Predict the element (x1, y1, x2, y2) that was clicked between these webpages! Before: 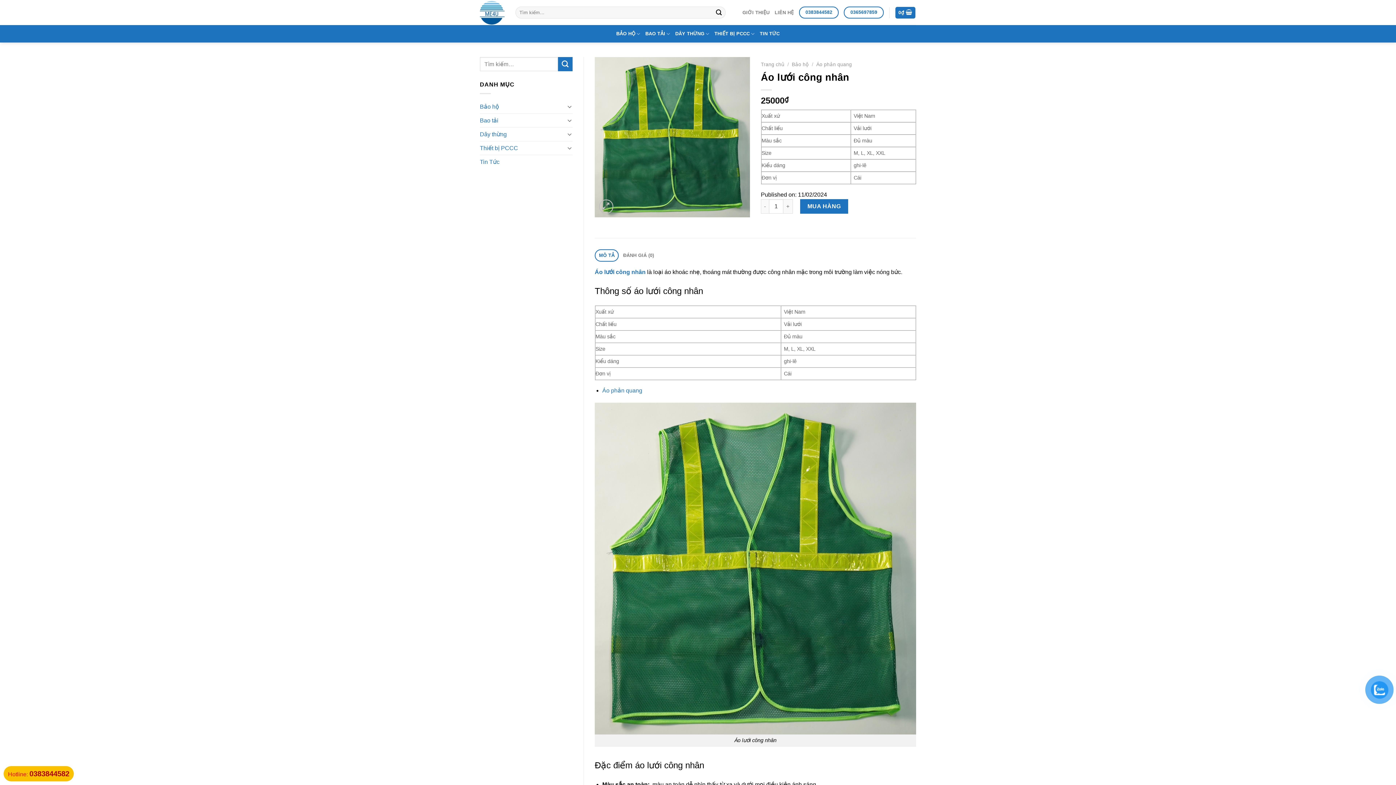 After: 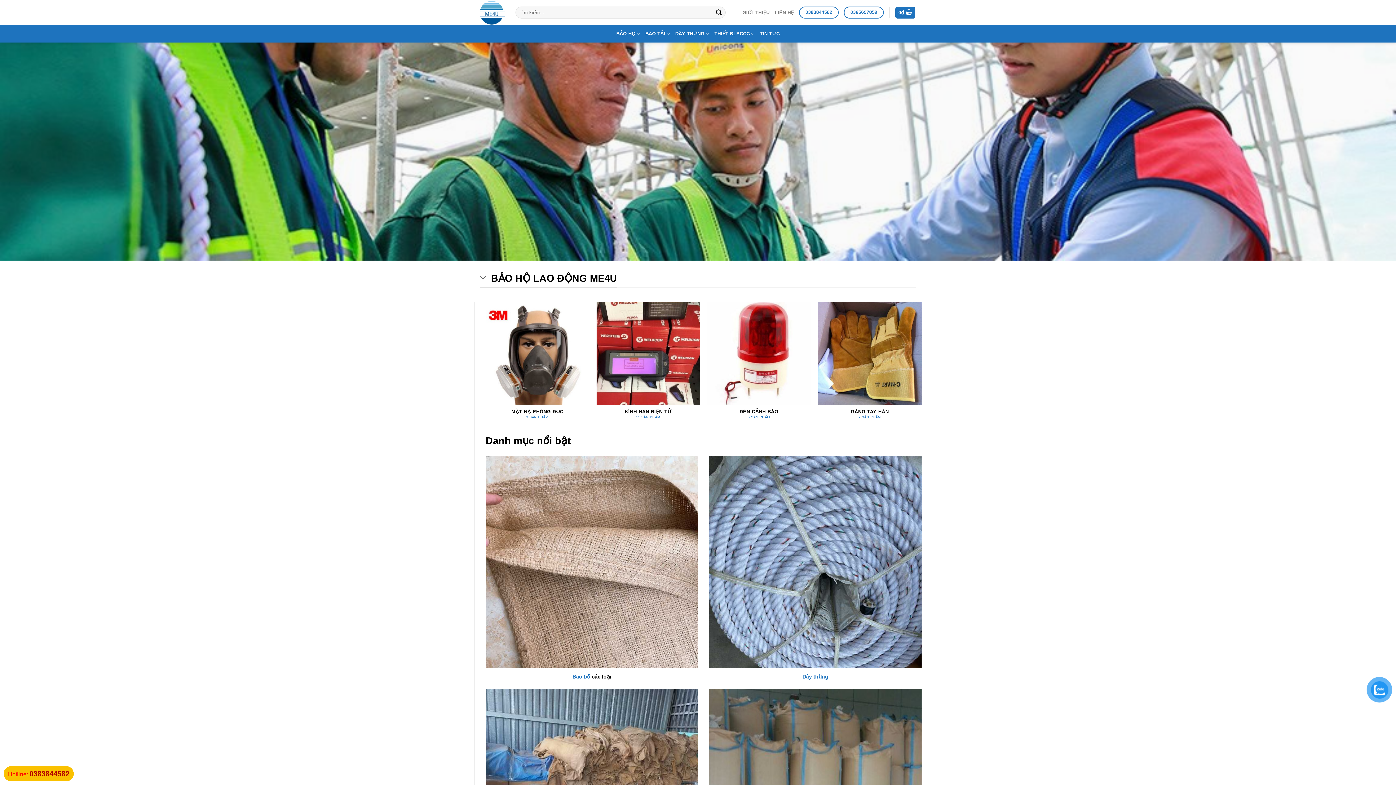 Action: bbox: (480, 0, 504, 24)